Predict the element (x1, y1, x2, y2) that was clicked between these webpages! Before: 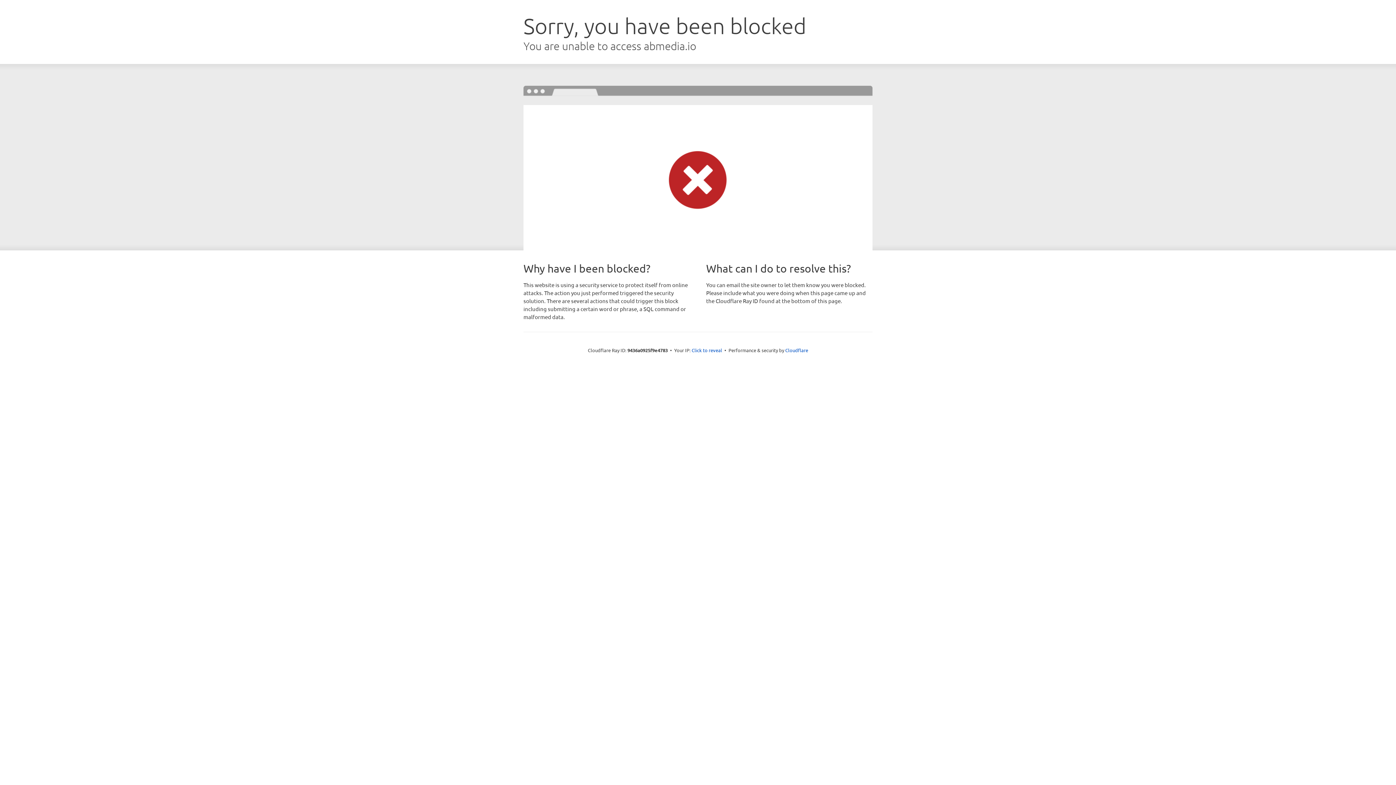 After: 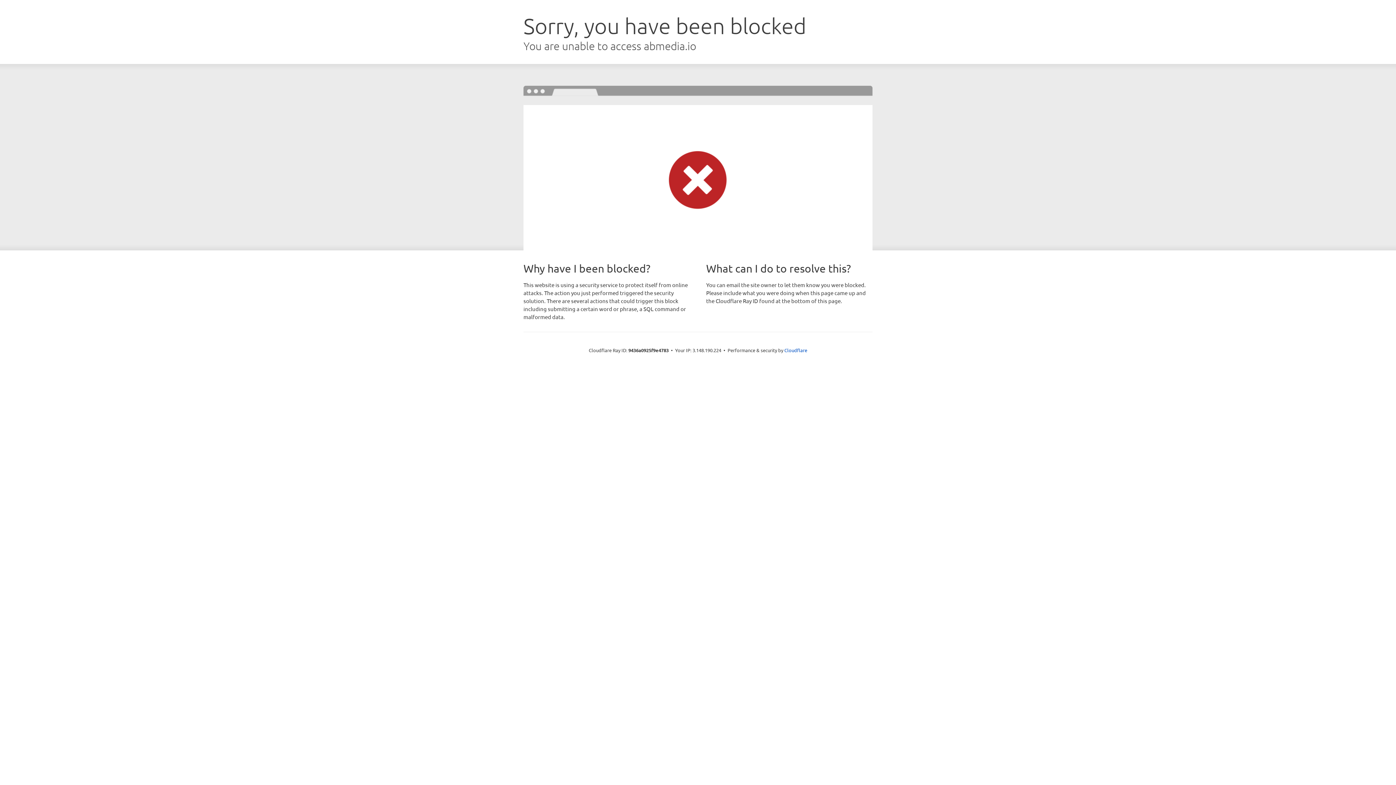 Action: bbox: (691, 346, 722, 353) label: Click to reveal